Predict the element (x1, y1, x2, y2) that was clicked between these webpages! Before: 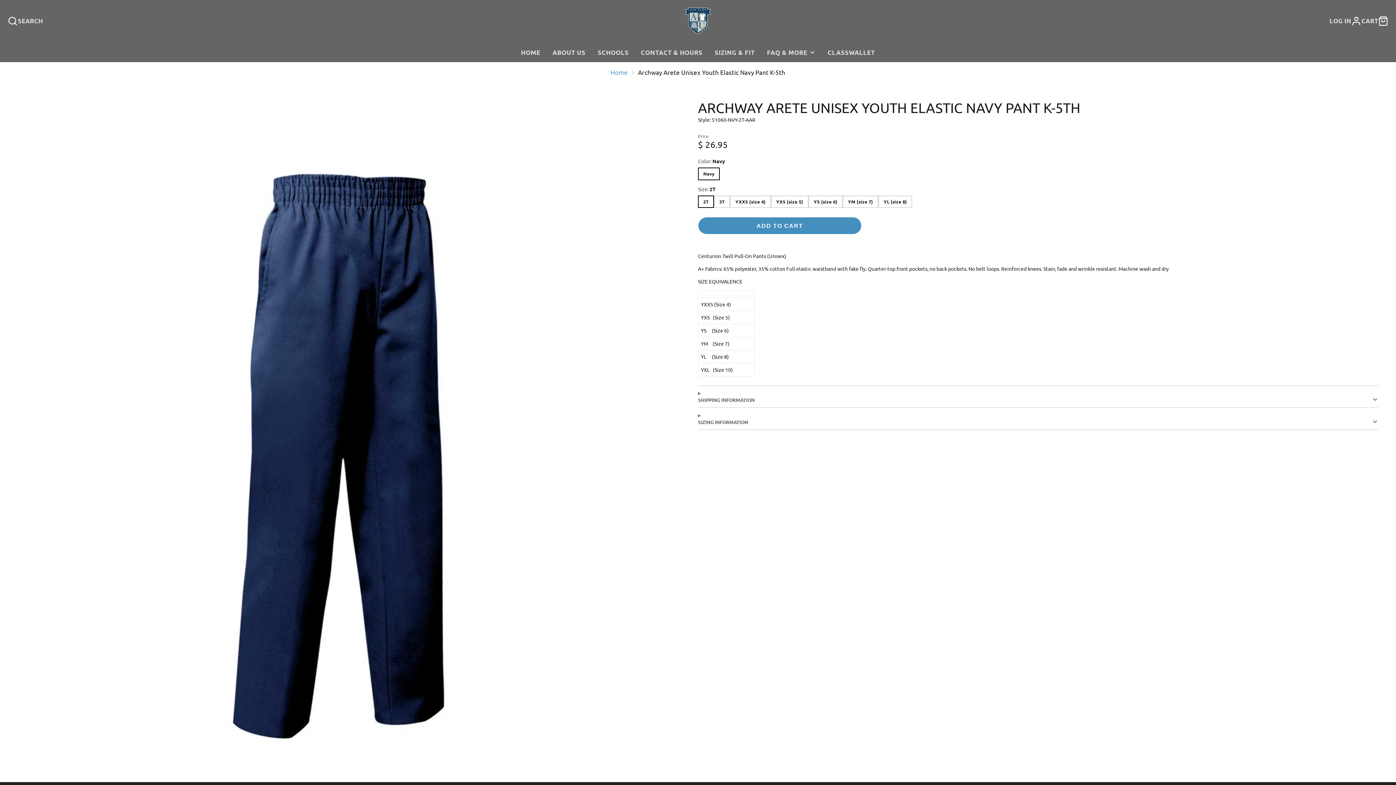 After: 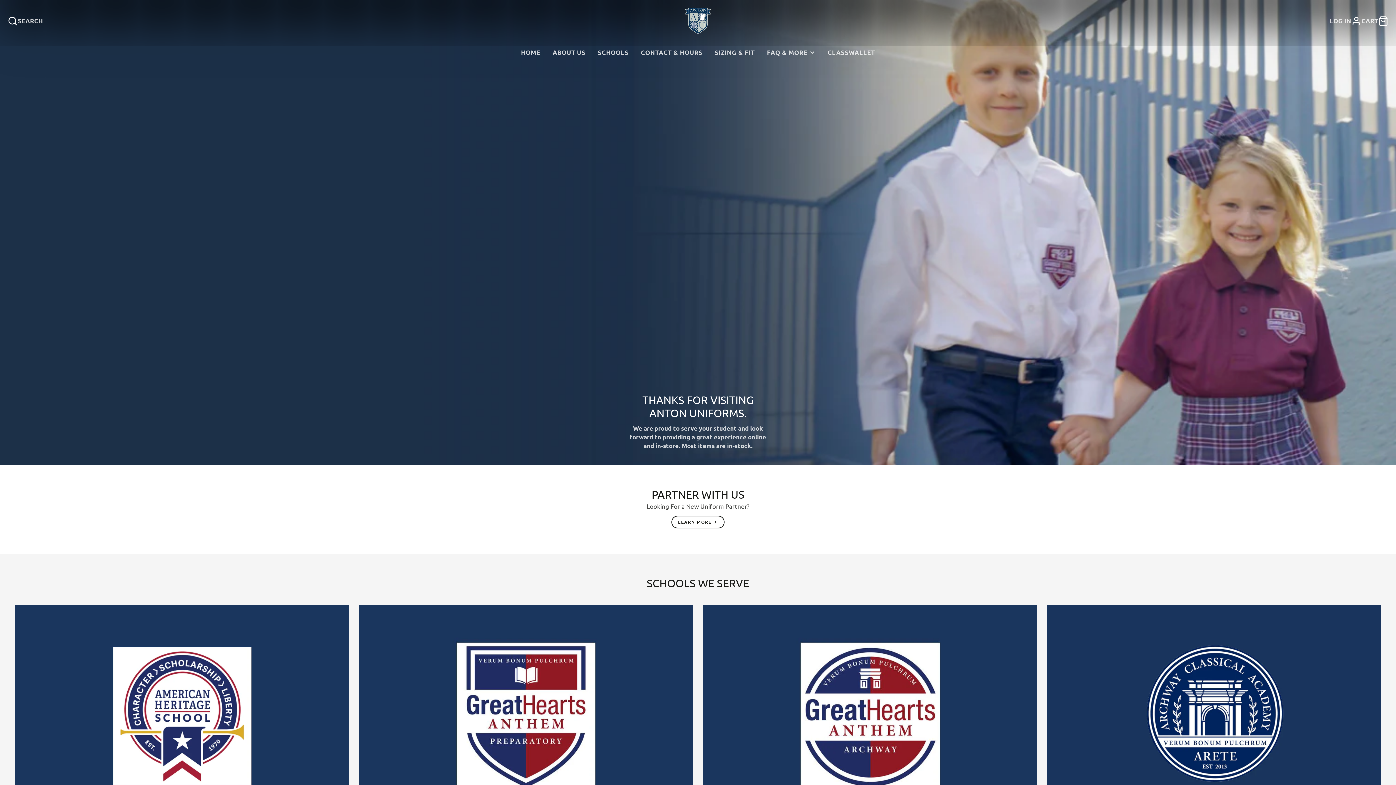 Action: label: HOME bbox: (515, 42, 546, 62)